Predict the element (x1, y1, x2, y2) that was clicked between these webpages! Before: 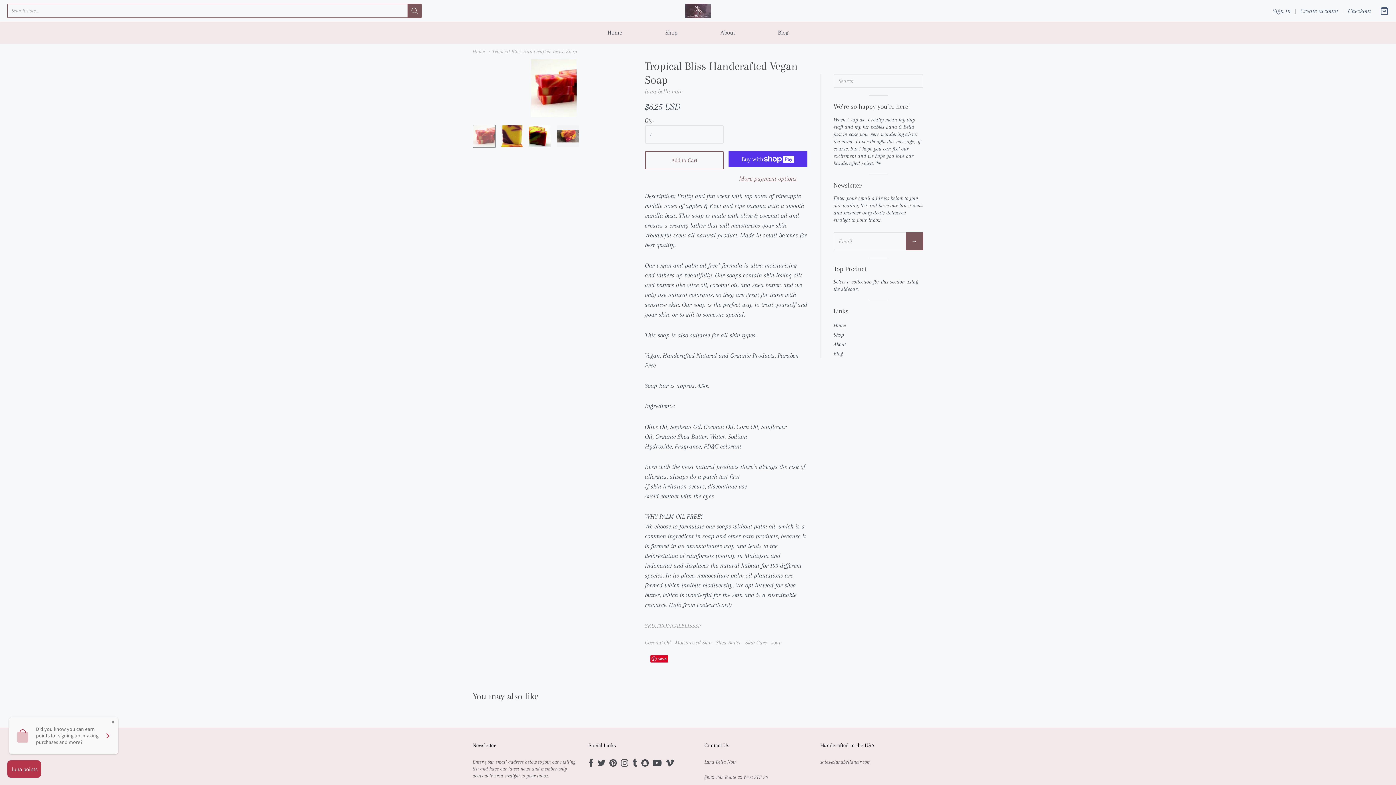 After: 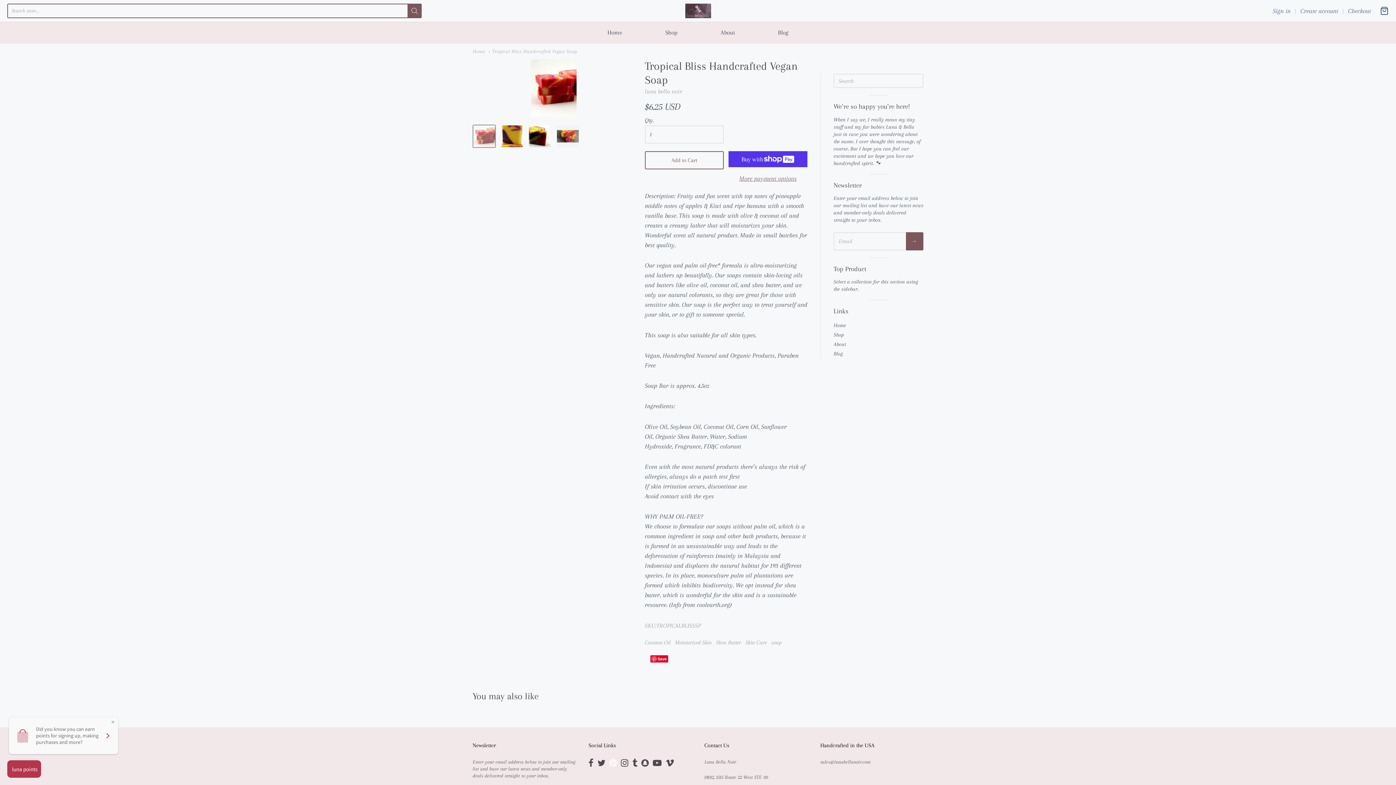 Action: label: pinterest bbox: (609, 758, 617, 768)